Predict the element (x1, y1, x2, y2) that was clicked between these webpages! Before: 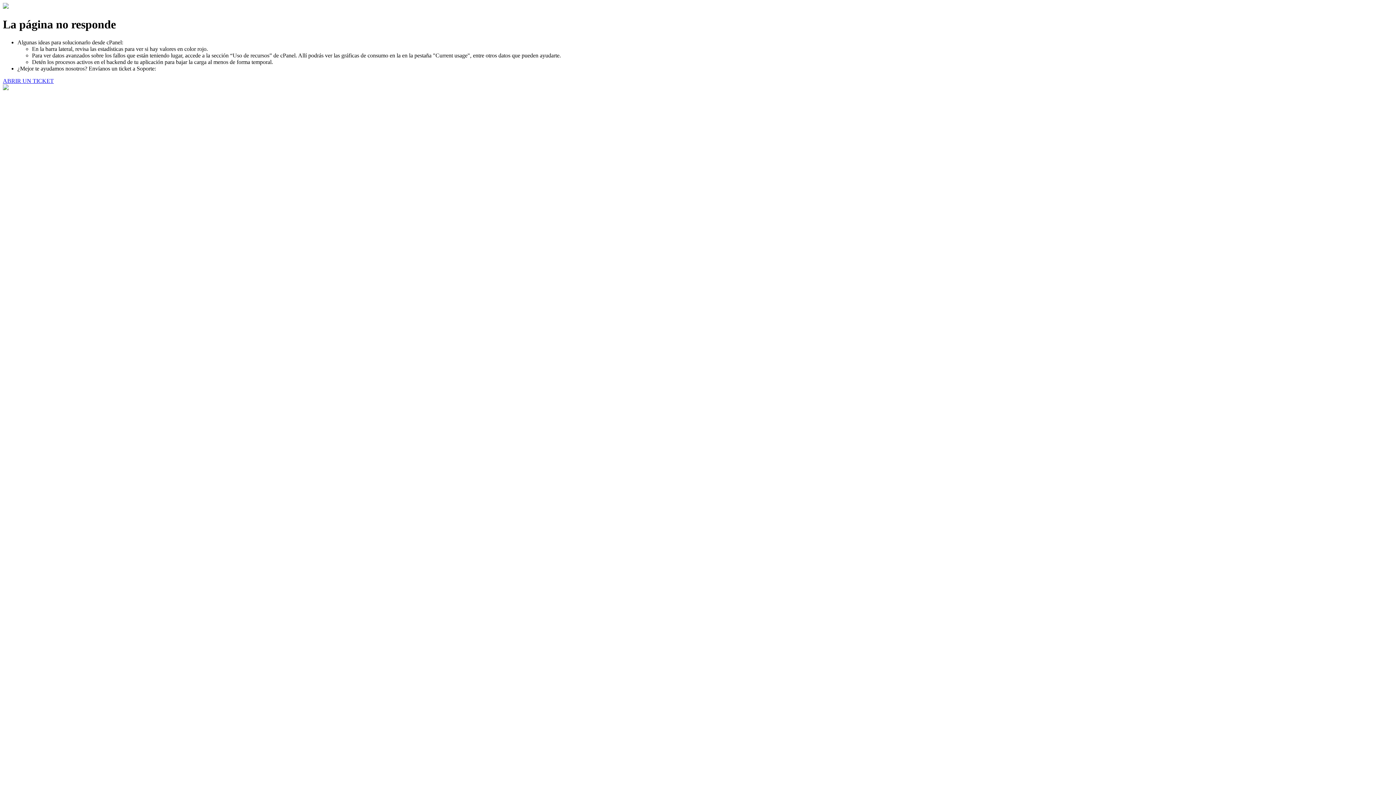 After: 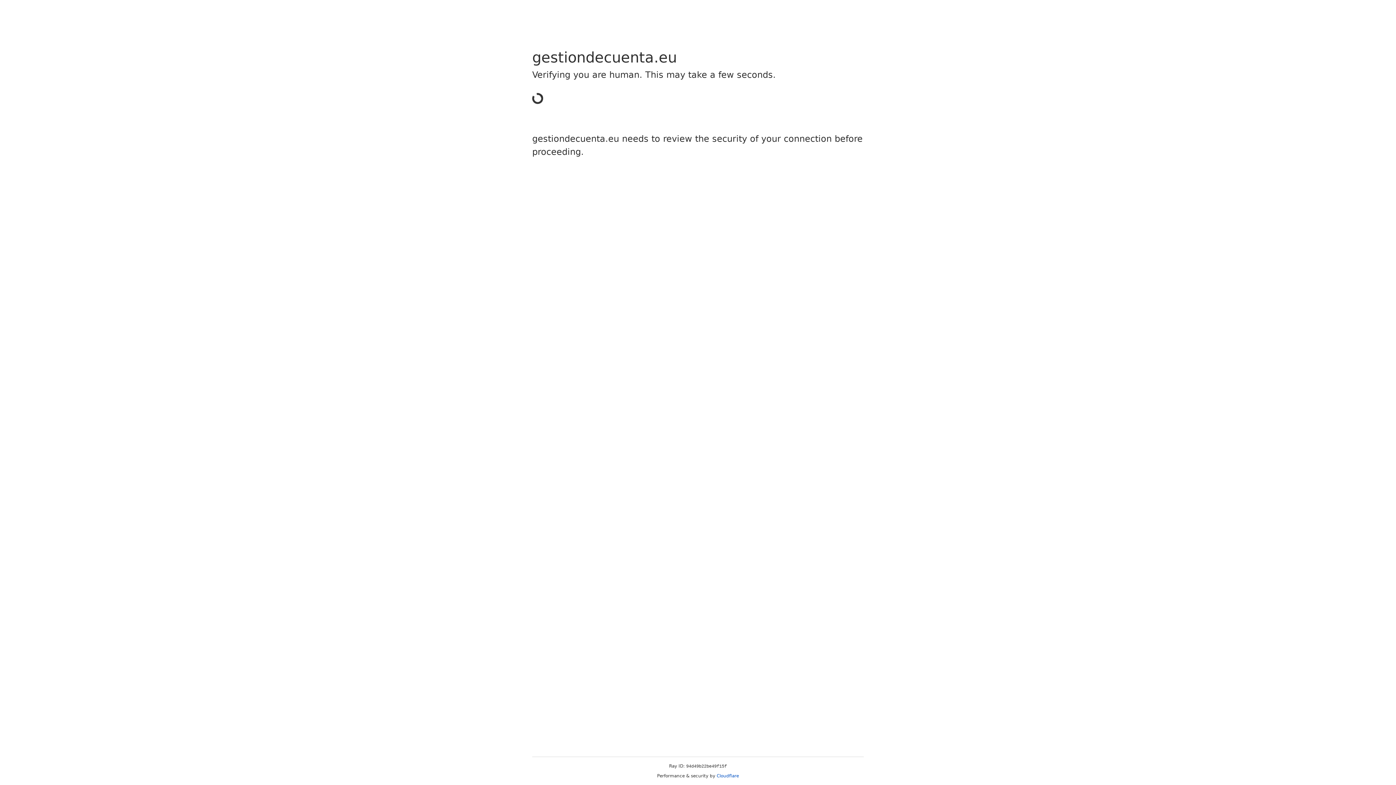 Action: bbox: (2, 77, 53, 83) label: ABRIR UN TICKET